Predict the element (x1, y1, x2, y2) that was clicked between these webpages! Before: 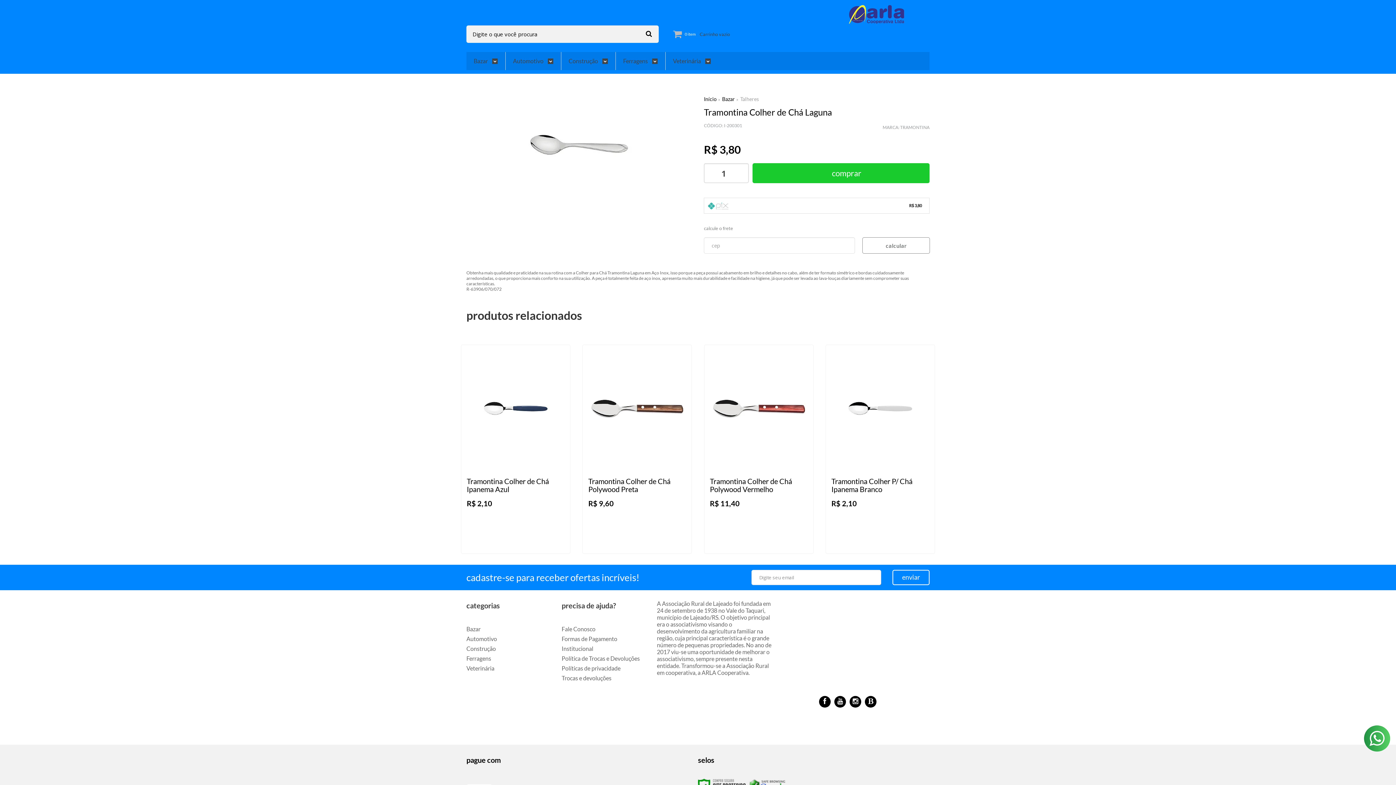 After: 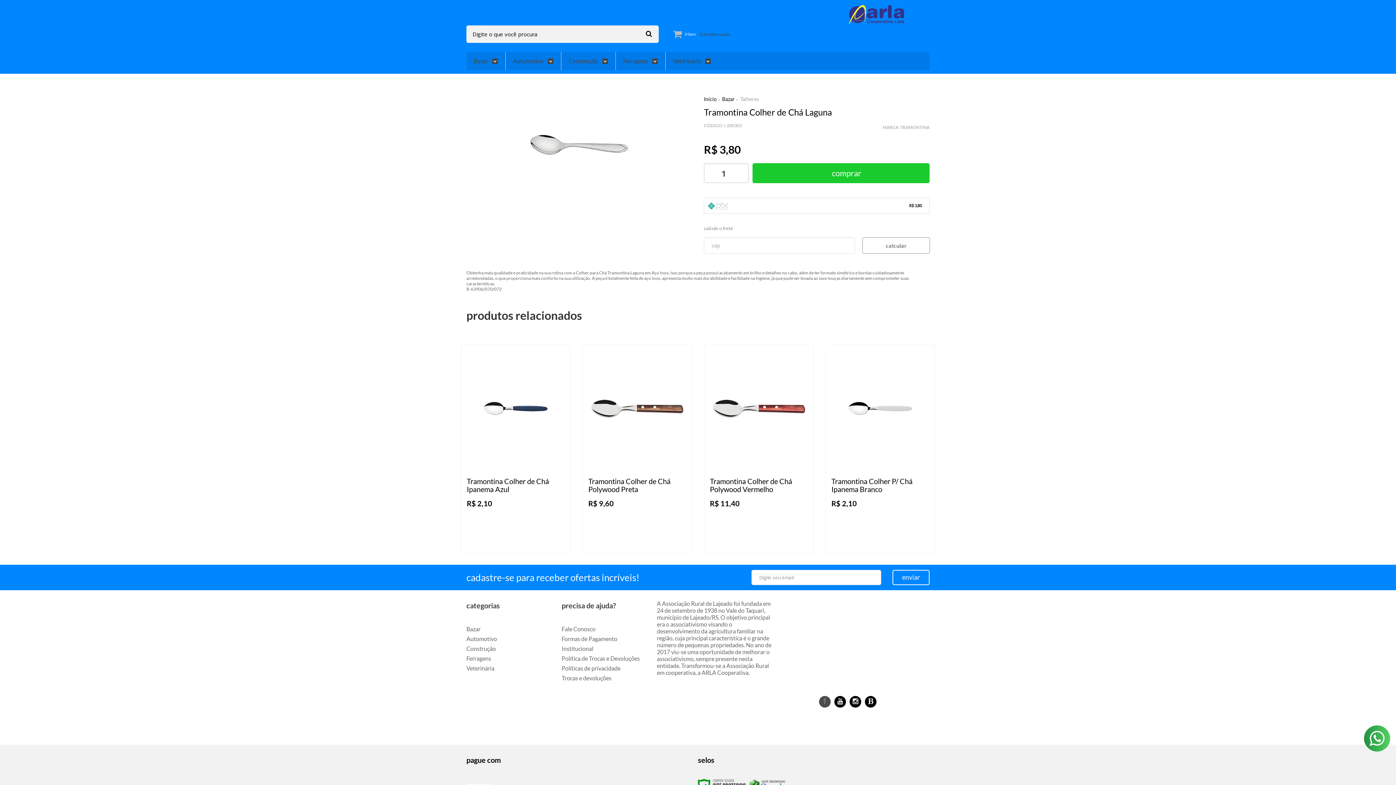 Action: label: Siga nos no Facebook bbox: (819, 696, 830, 707)